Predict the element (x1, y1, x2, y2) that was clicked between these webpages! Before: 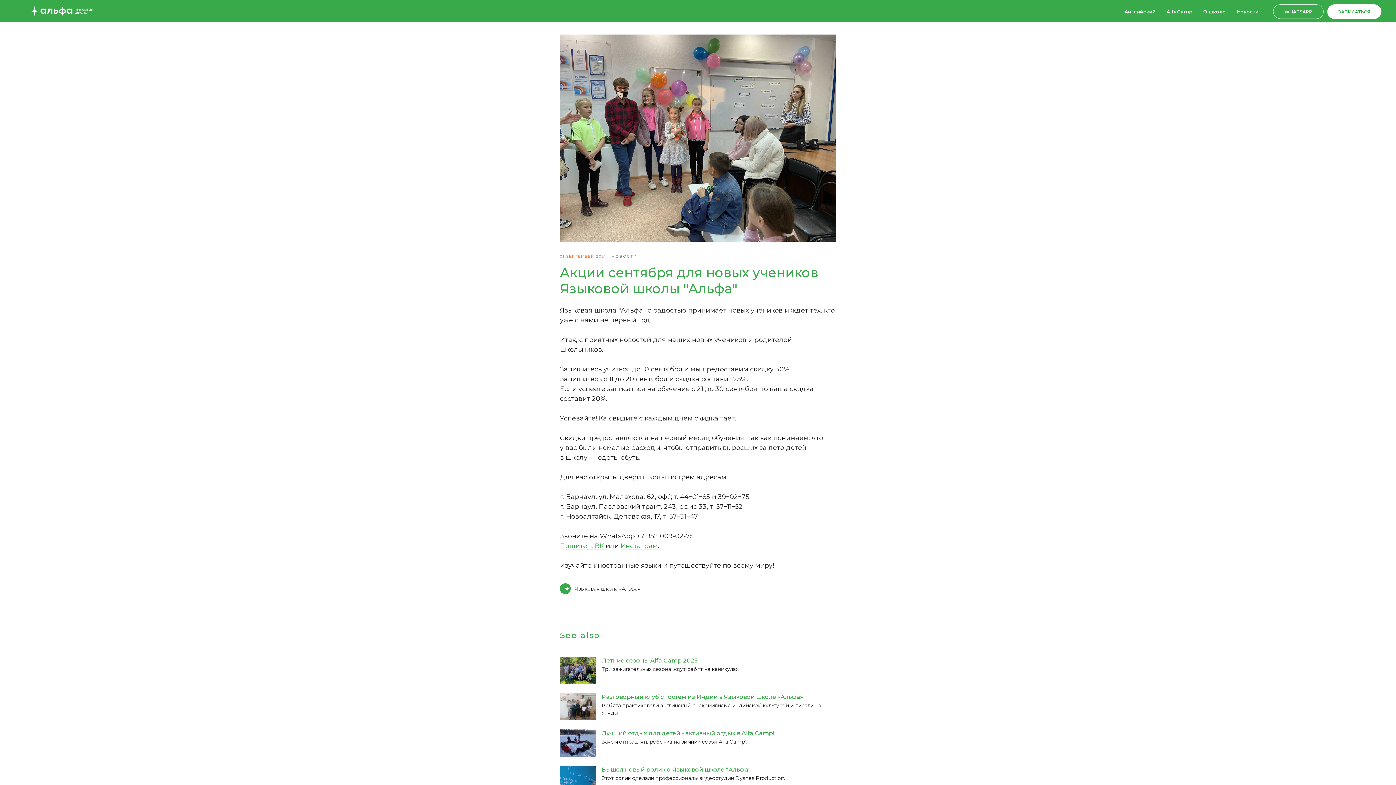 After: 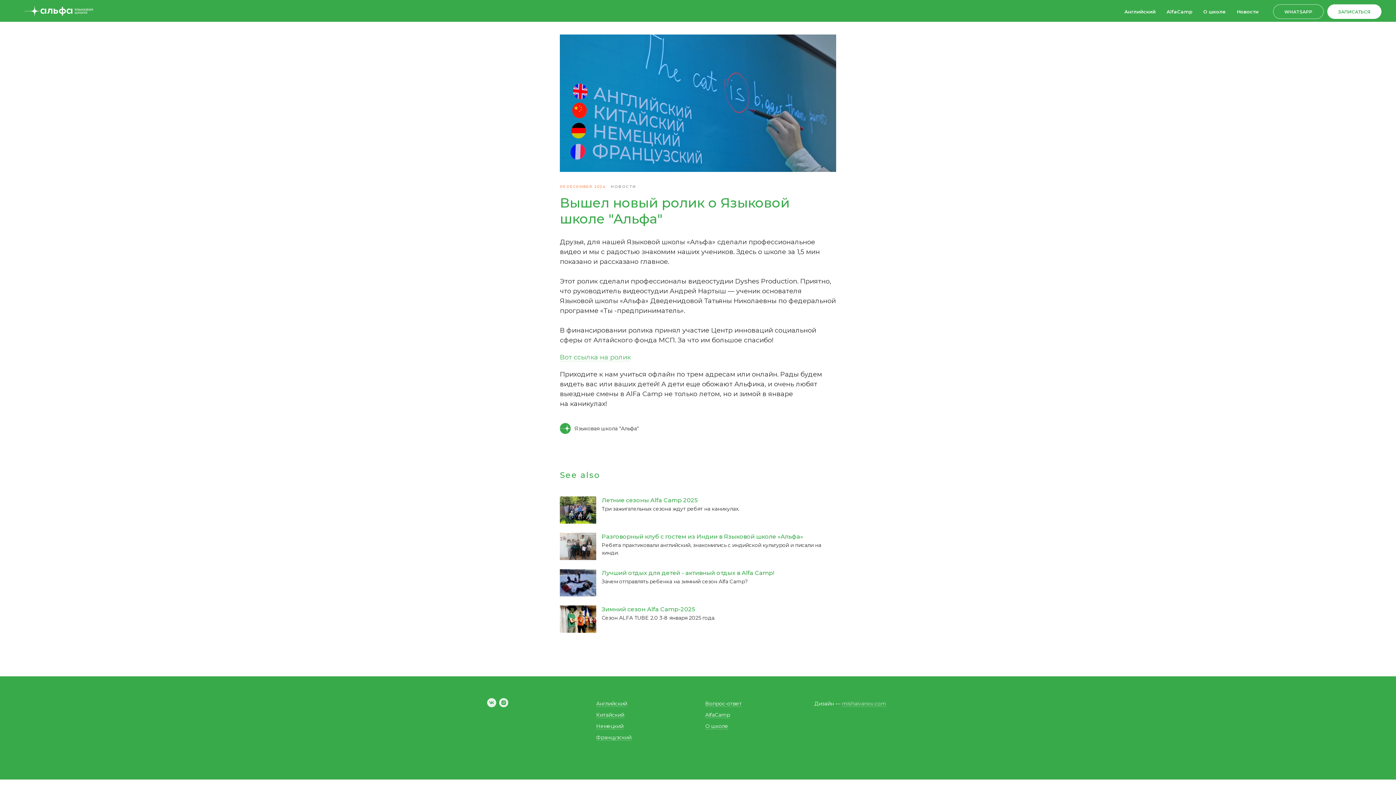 Action: label: Вышел новый ролик о Языковой школе "Альфа"
Этот ролик сделали профессионалы видеостудии Dyshes Production. bbox: (560, 766, 836, 793)